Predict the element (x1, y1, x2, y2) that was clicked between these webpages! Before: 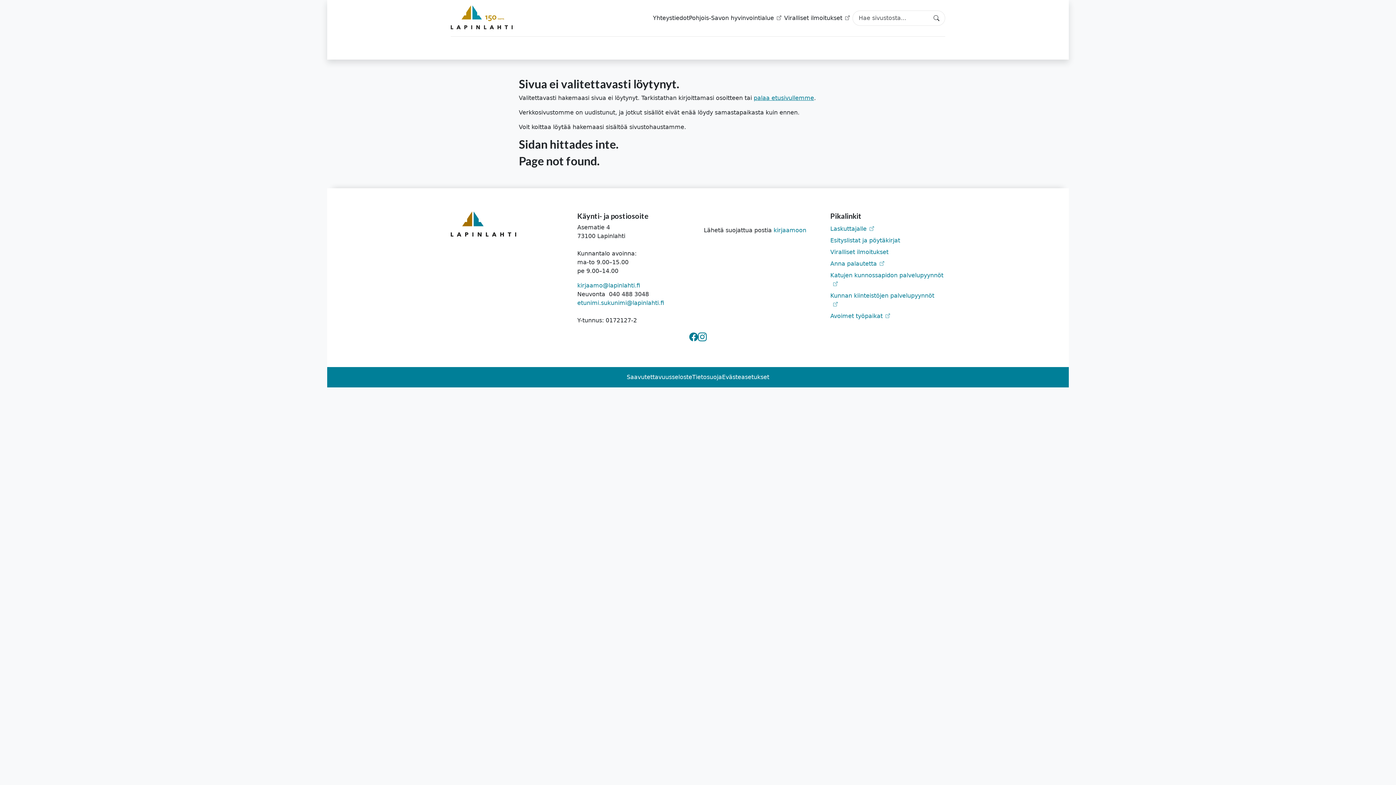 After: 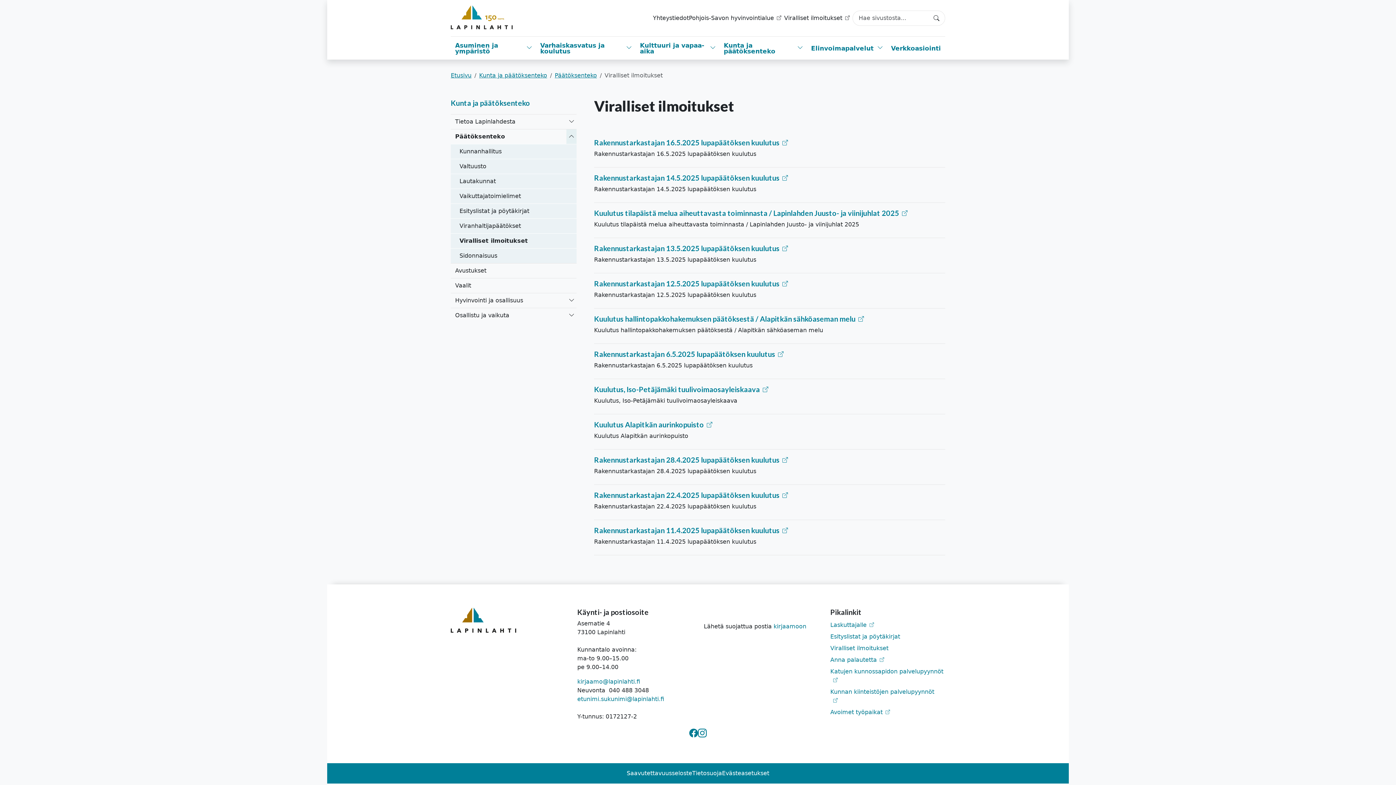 Action: bbox: (830, 248, 888, 255) label: Viralliset ilmoitukset